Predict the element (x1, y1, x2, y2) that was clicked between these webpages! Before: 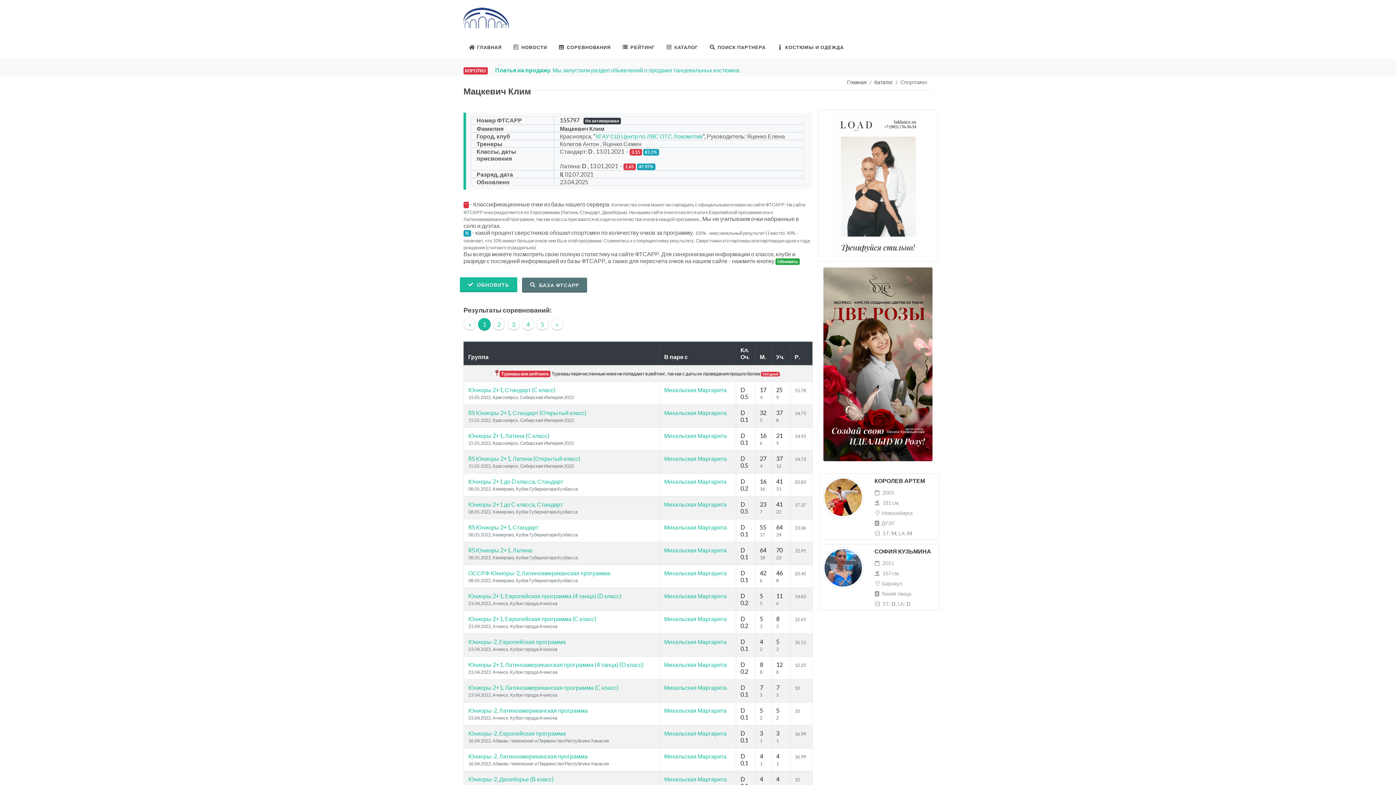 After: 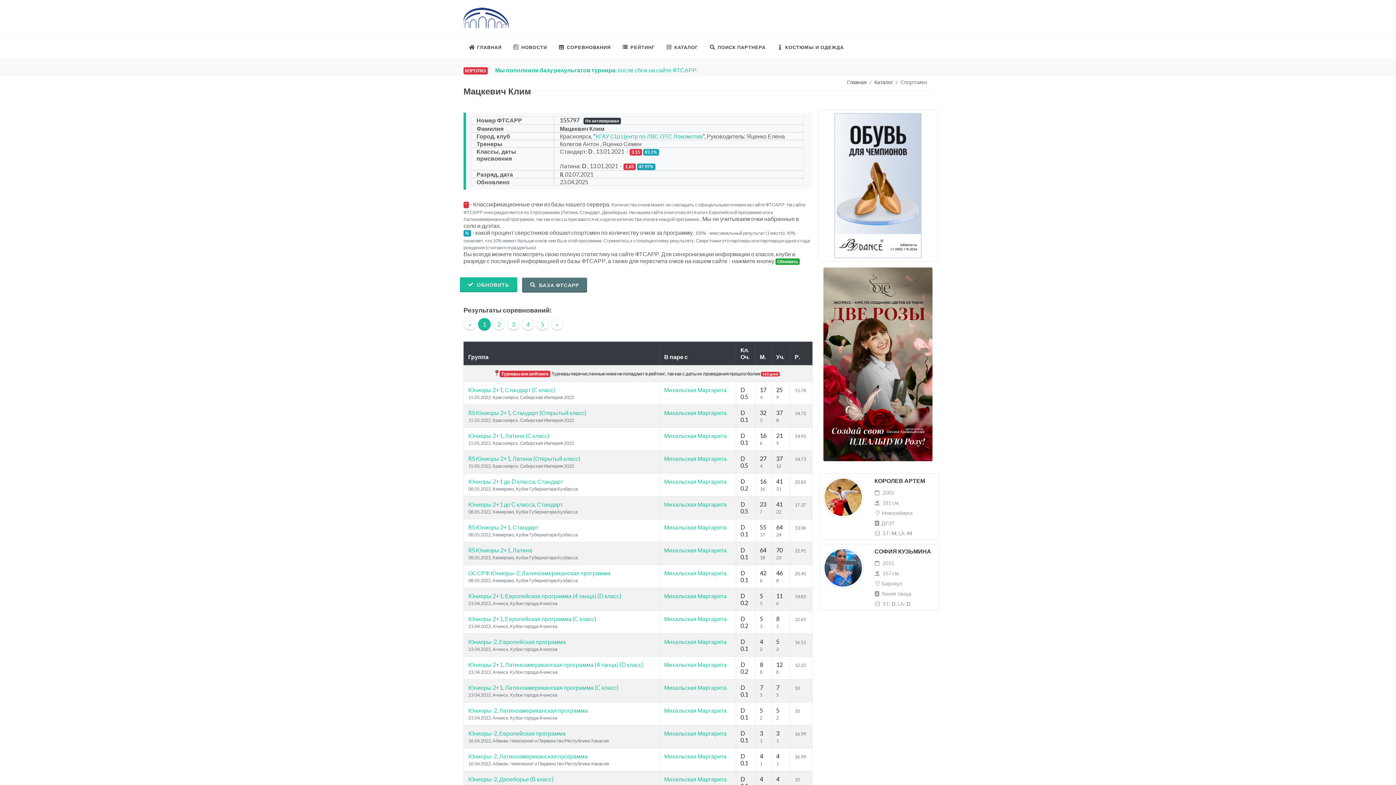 Action: label: 1 bbox: (478, 318, 490, 330)